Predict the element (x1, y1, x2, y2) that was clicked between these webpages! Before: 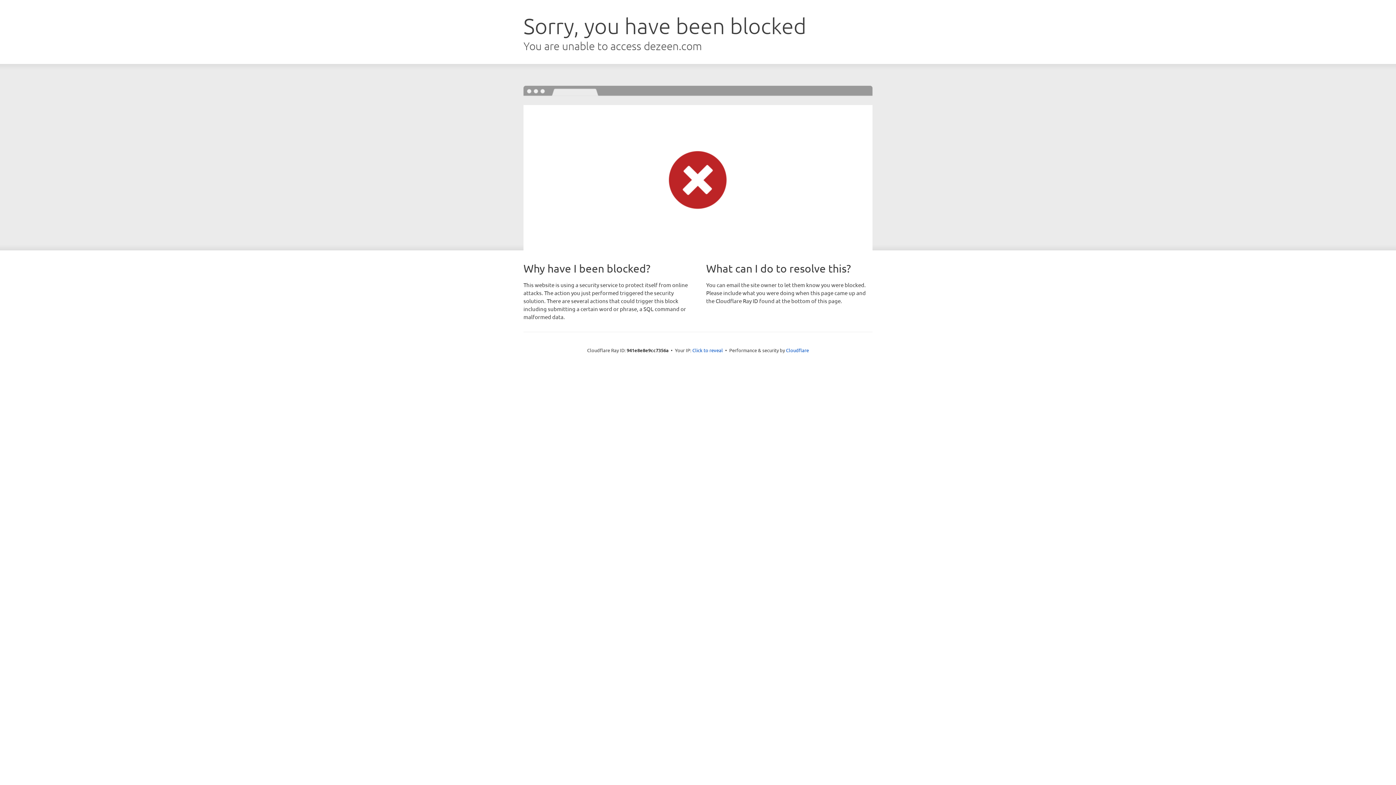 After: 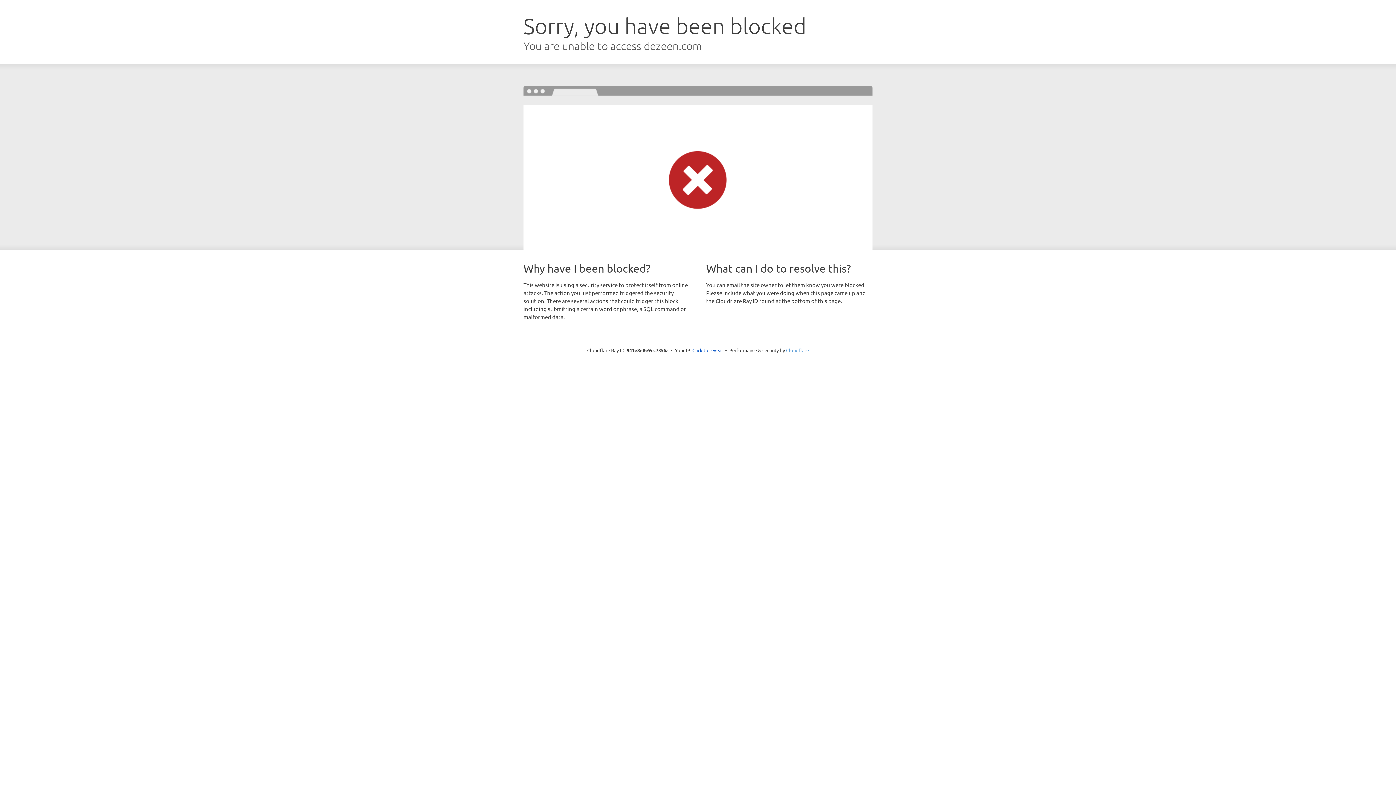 Action: label: Cloudflare bbox: (786, 347, 809, 353)